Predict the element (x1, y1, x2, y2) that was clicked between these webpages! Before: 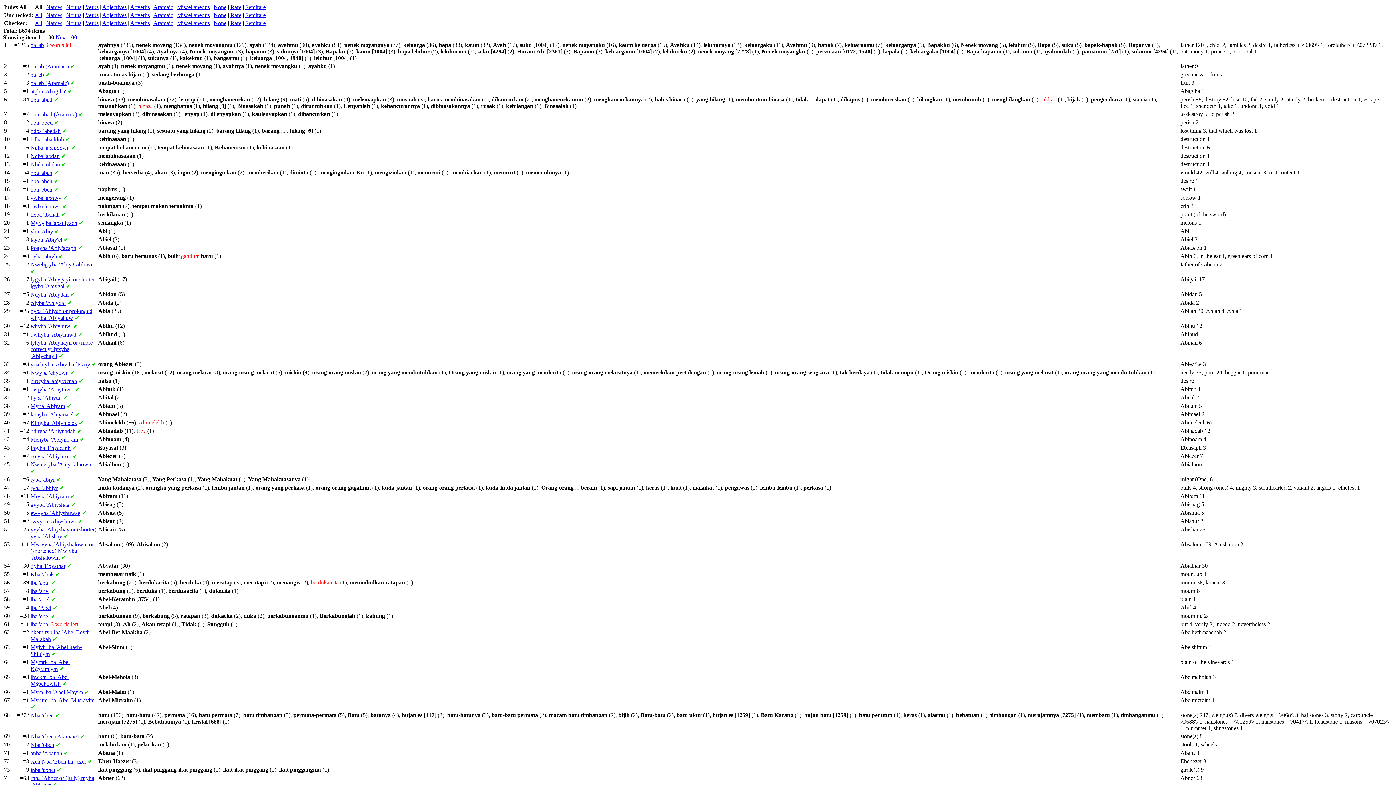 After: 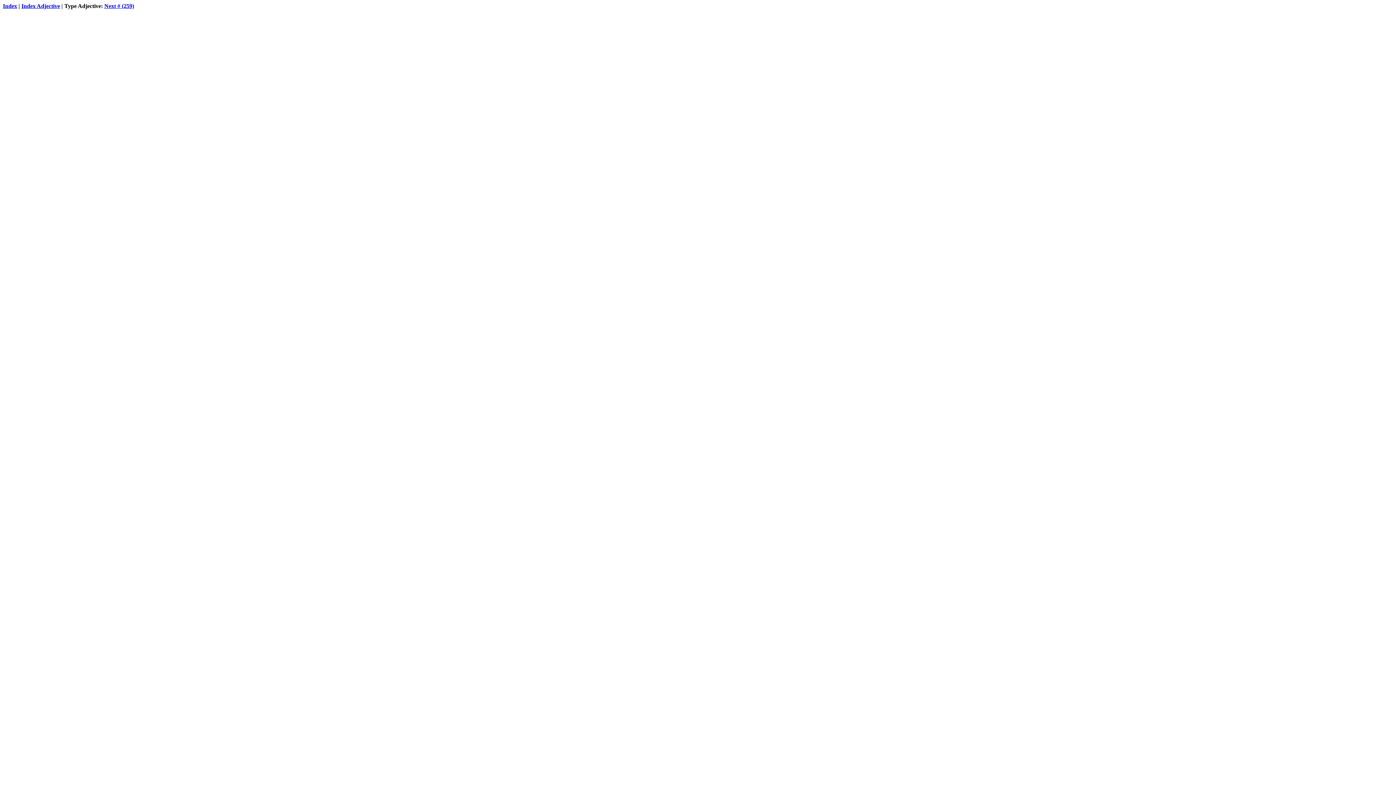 Action: label: lba 'abel bbox: (30, 588, 49, 594)